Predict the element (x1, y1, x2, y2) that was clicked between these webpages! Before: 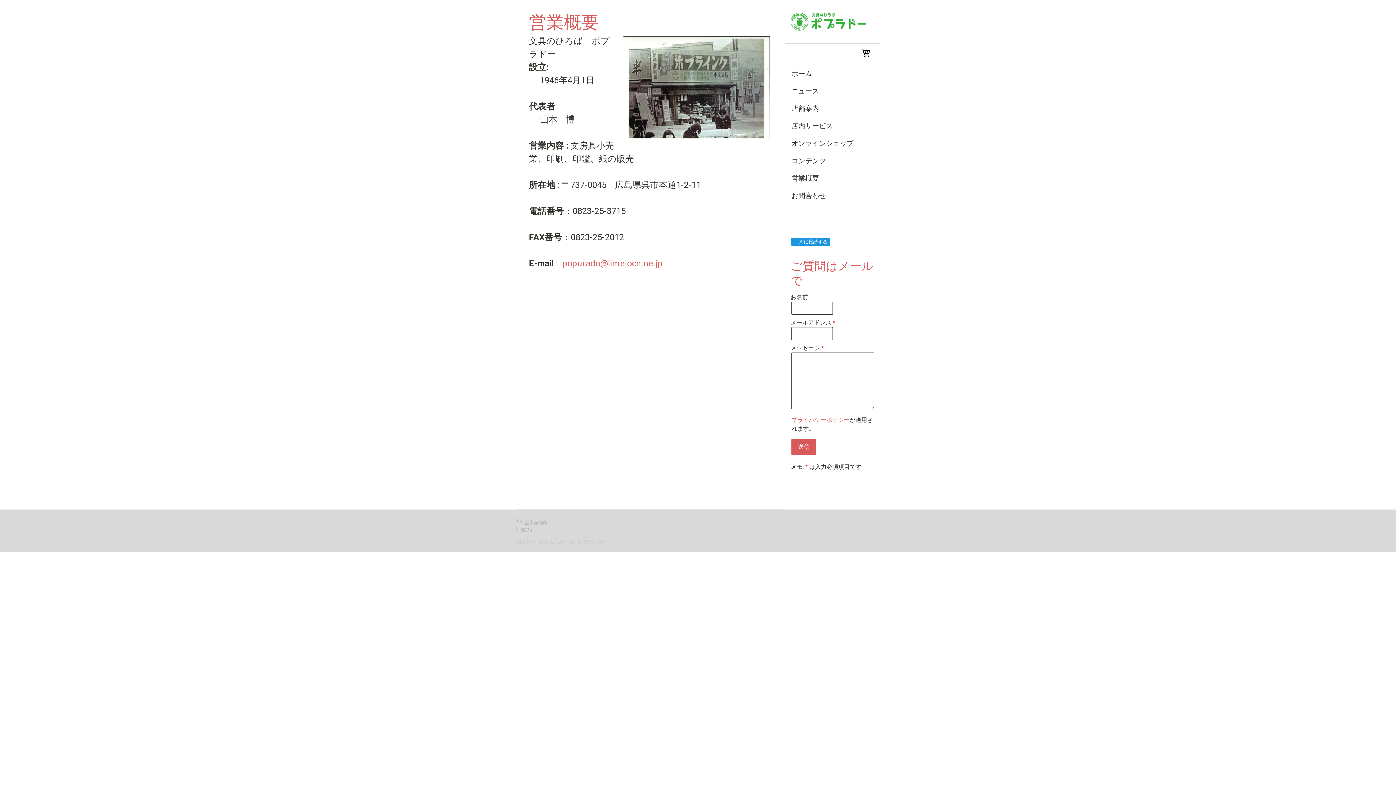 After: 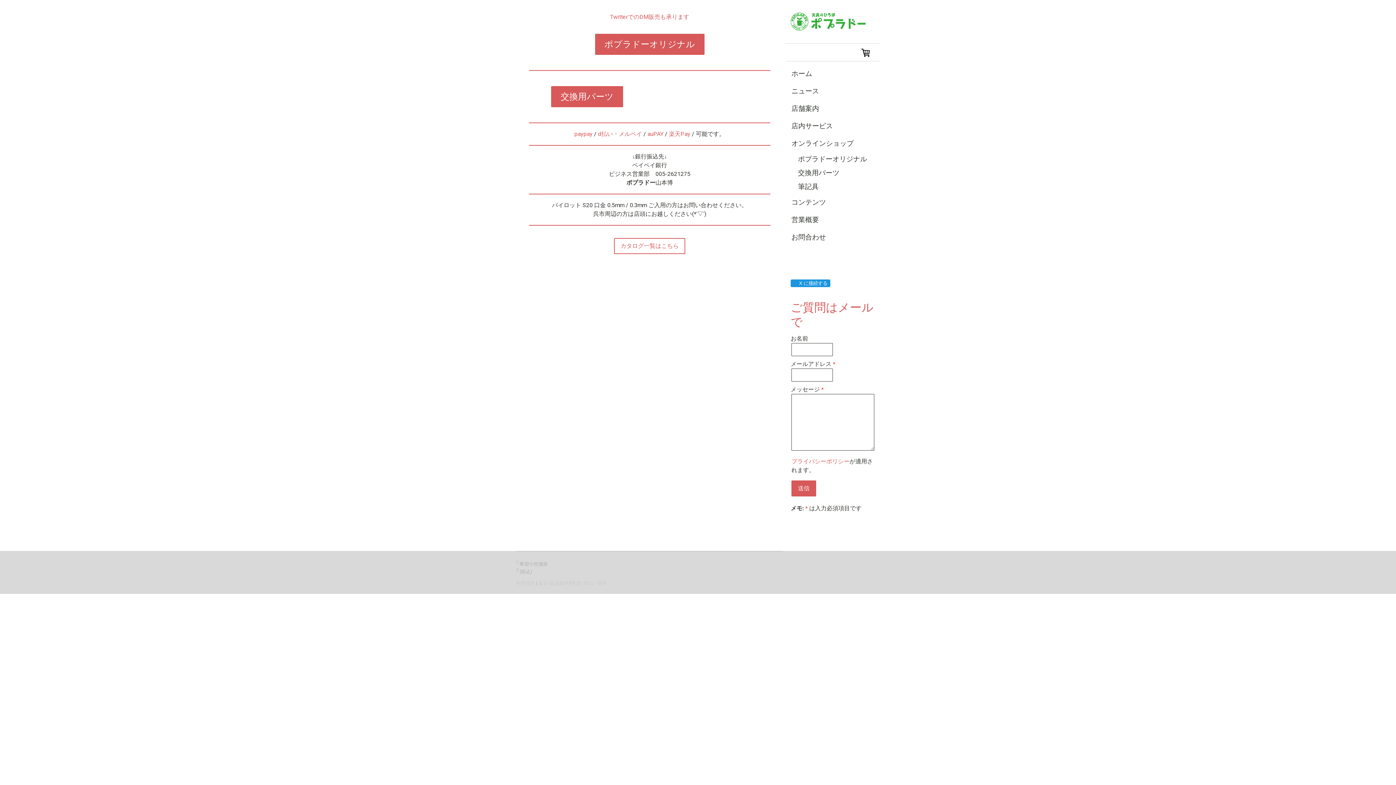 Action: label: オンラインショップ bbox: (785, 134, 880, 152)